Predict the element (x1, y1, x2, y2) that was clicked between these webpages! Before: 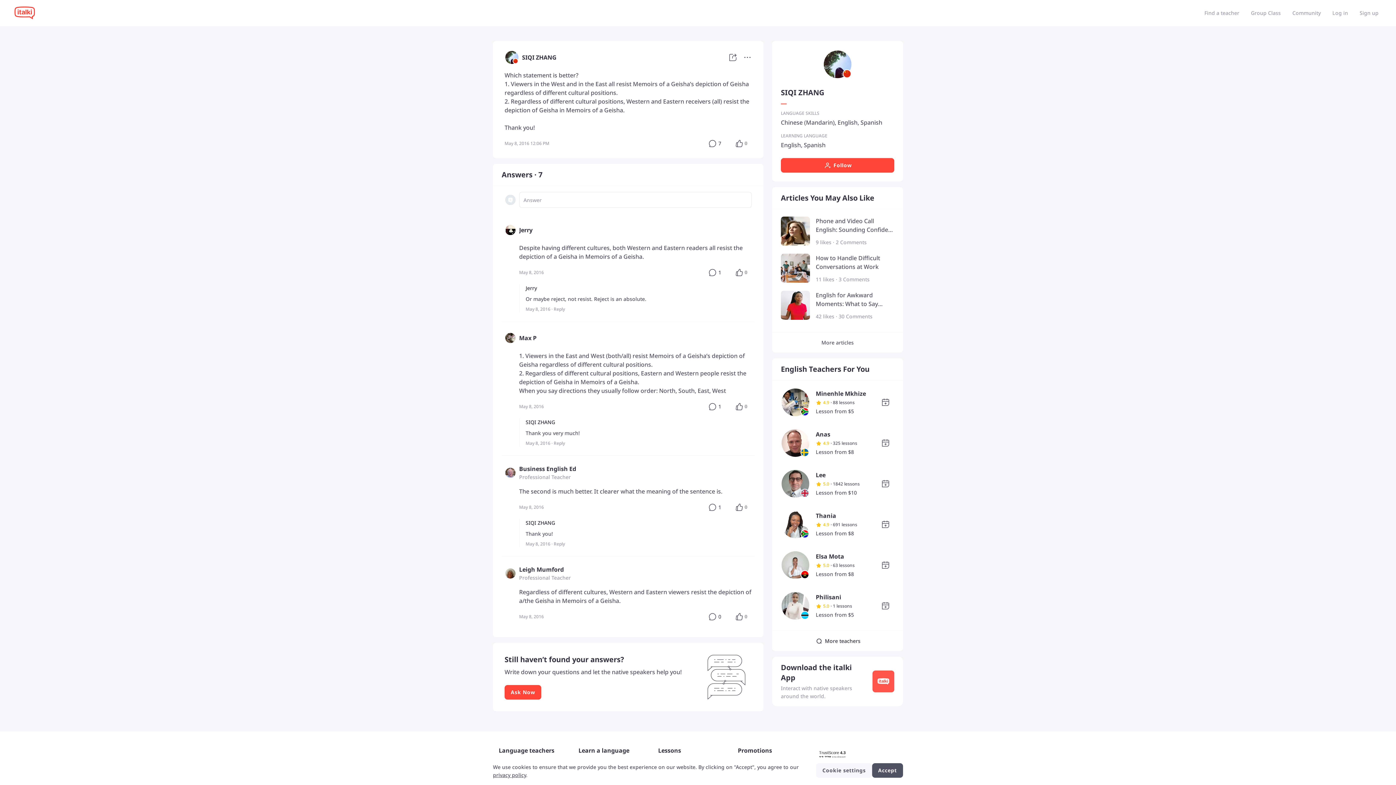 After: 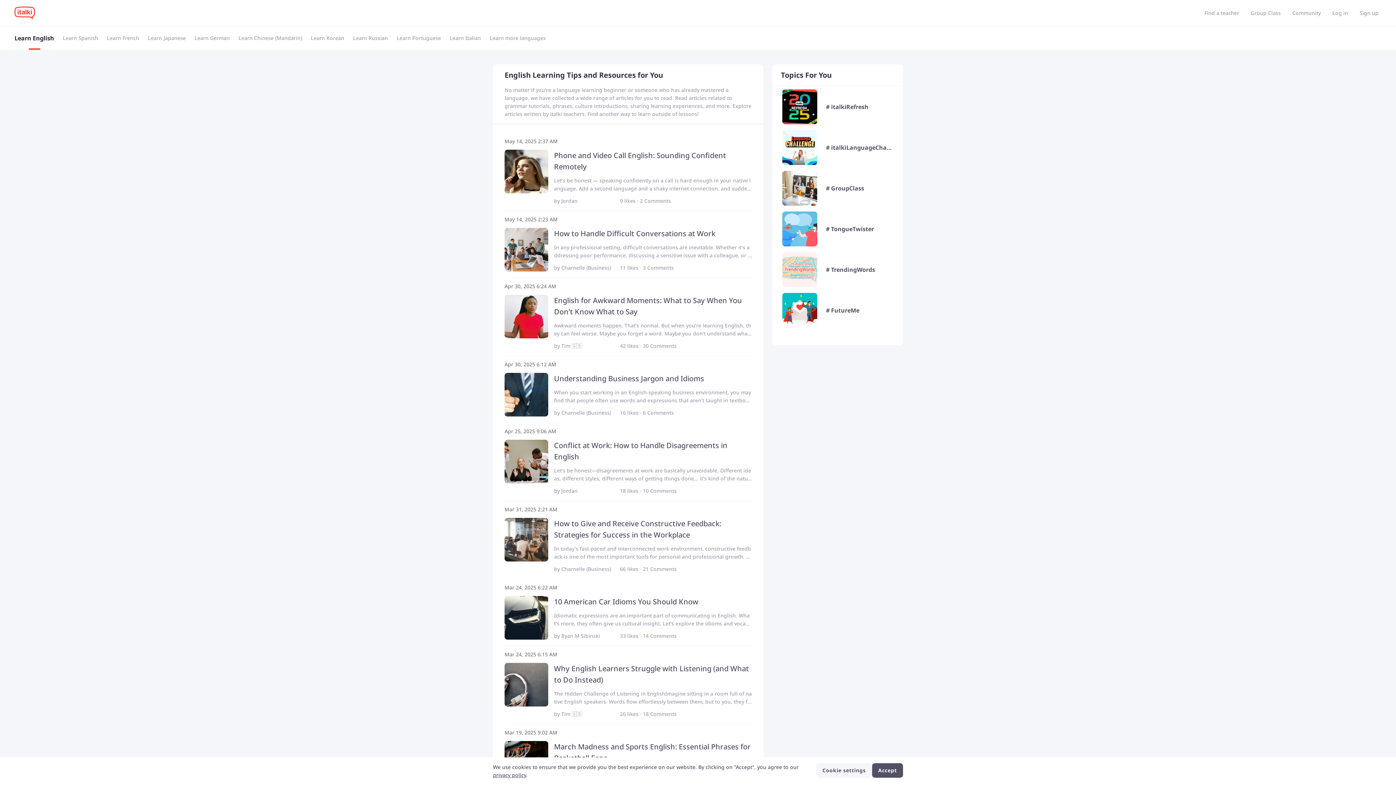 Action: bbox: (772, 332, 903, 352) label: More articles